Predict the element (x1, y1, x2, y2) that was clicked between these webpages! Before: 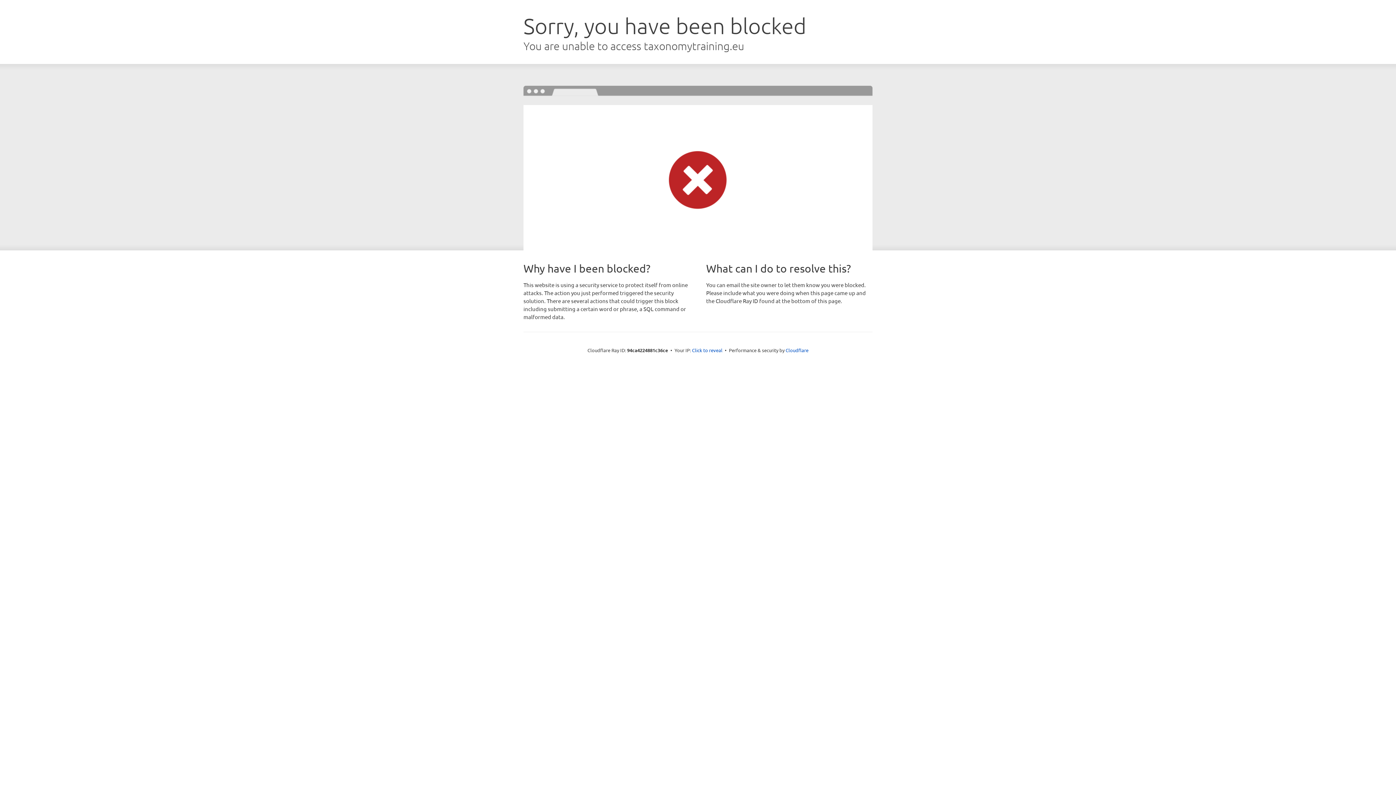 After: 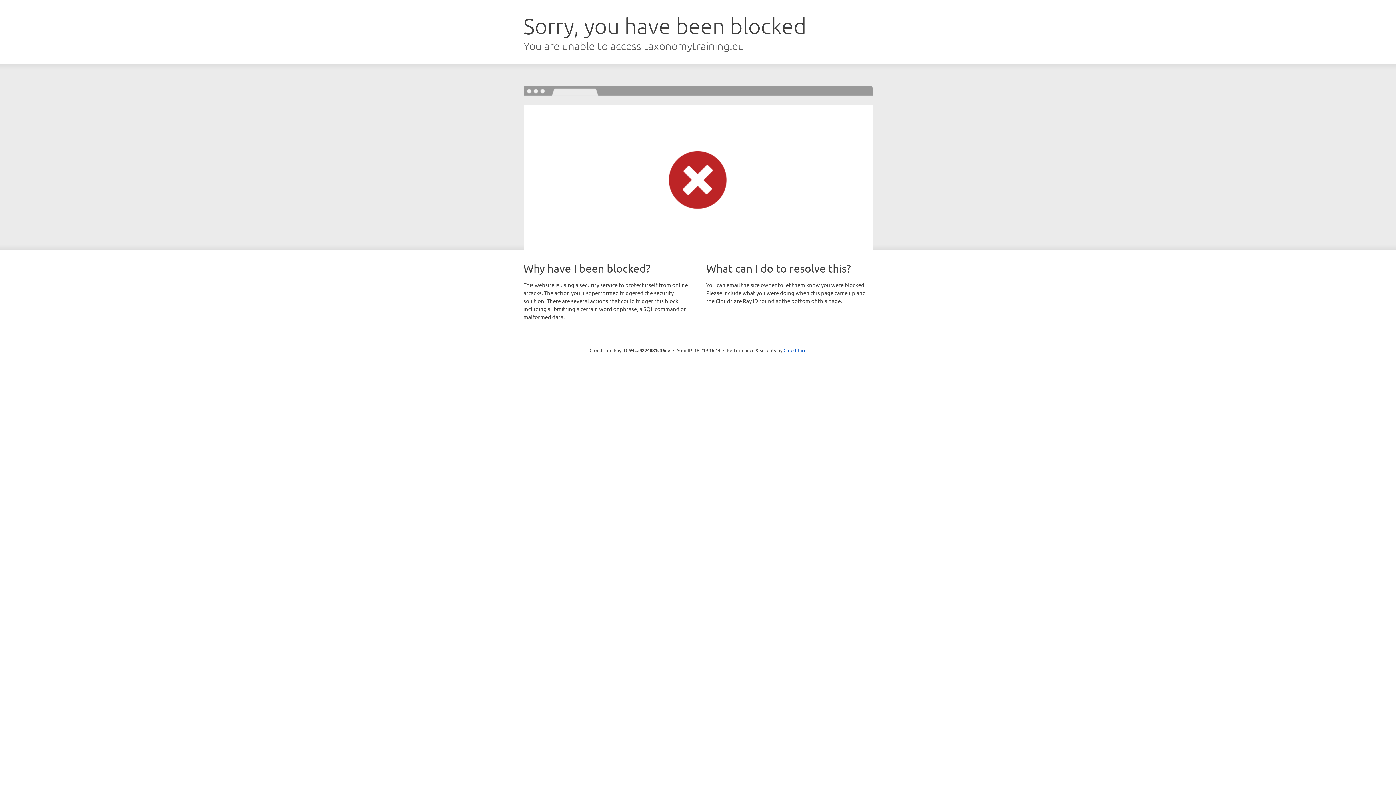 Action: label: Click to reveal bbox: (692, 346, 722, 353)